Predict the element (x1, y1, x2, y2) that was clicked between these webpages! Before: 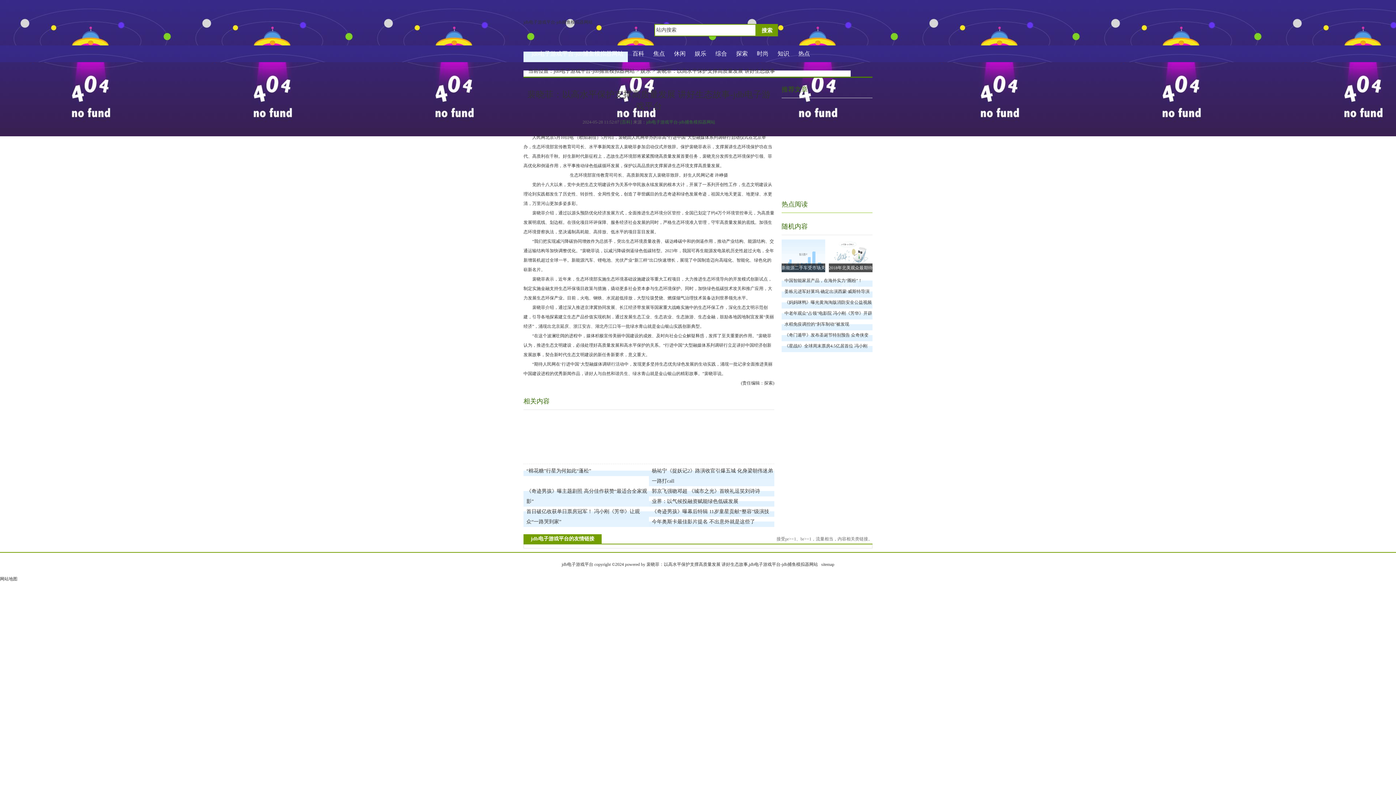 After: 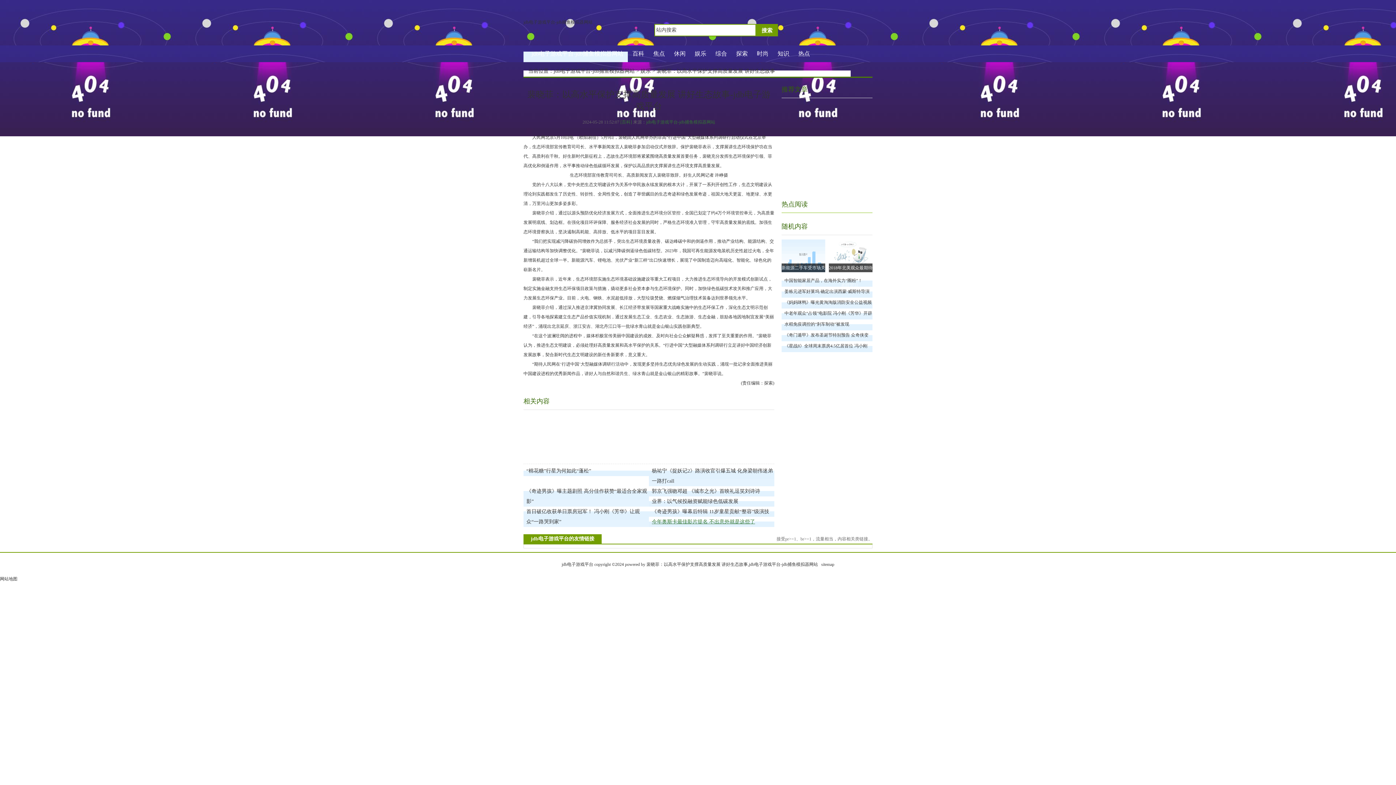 Action: label: 今年奥斯卡最佳影片提名 不出意外就是这些了 bbox: (652, 519, 755, 524)